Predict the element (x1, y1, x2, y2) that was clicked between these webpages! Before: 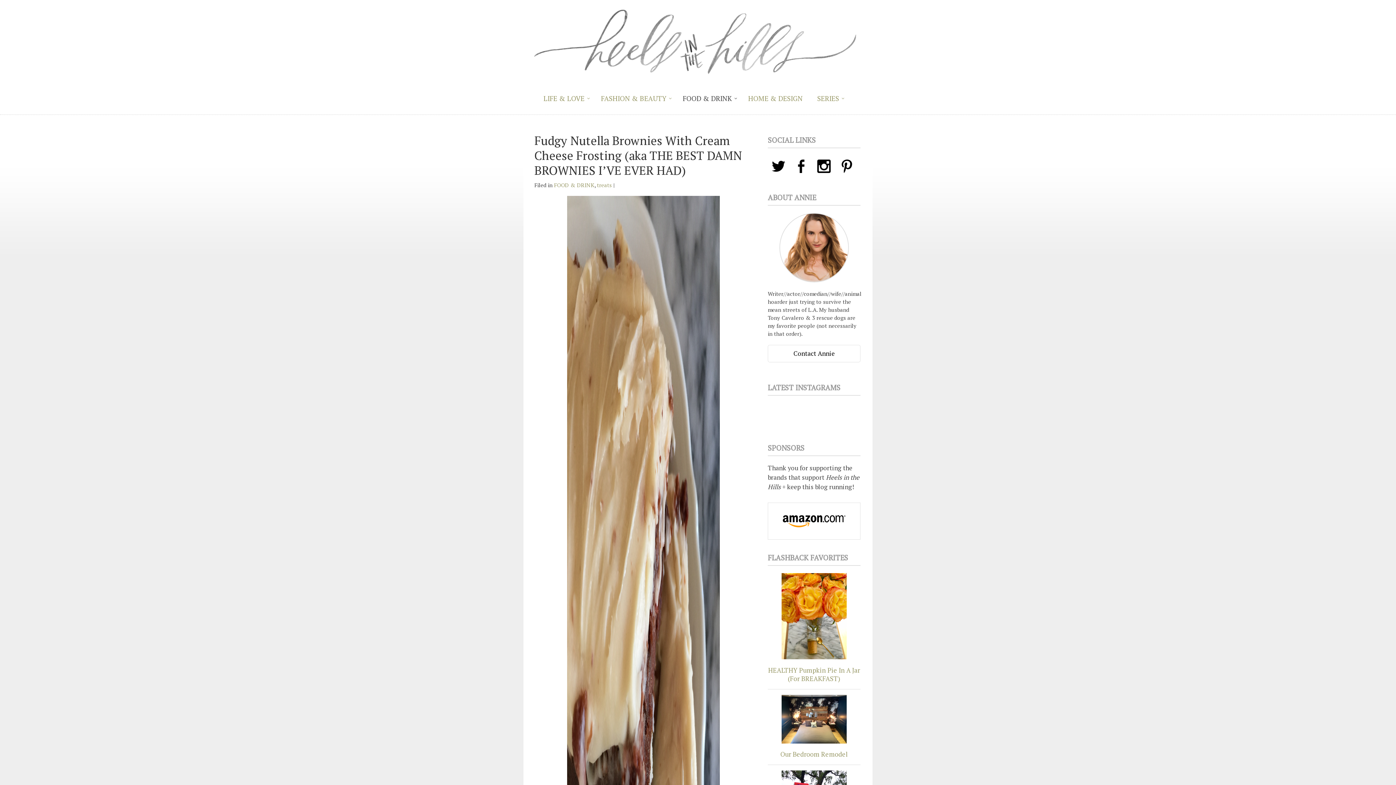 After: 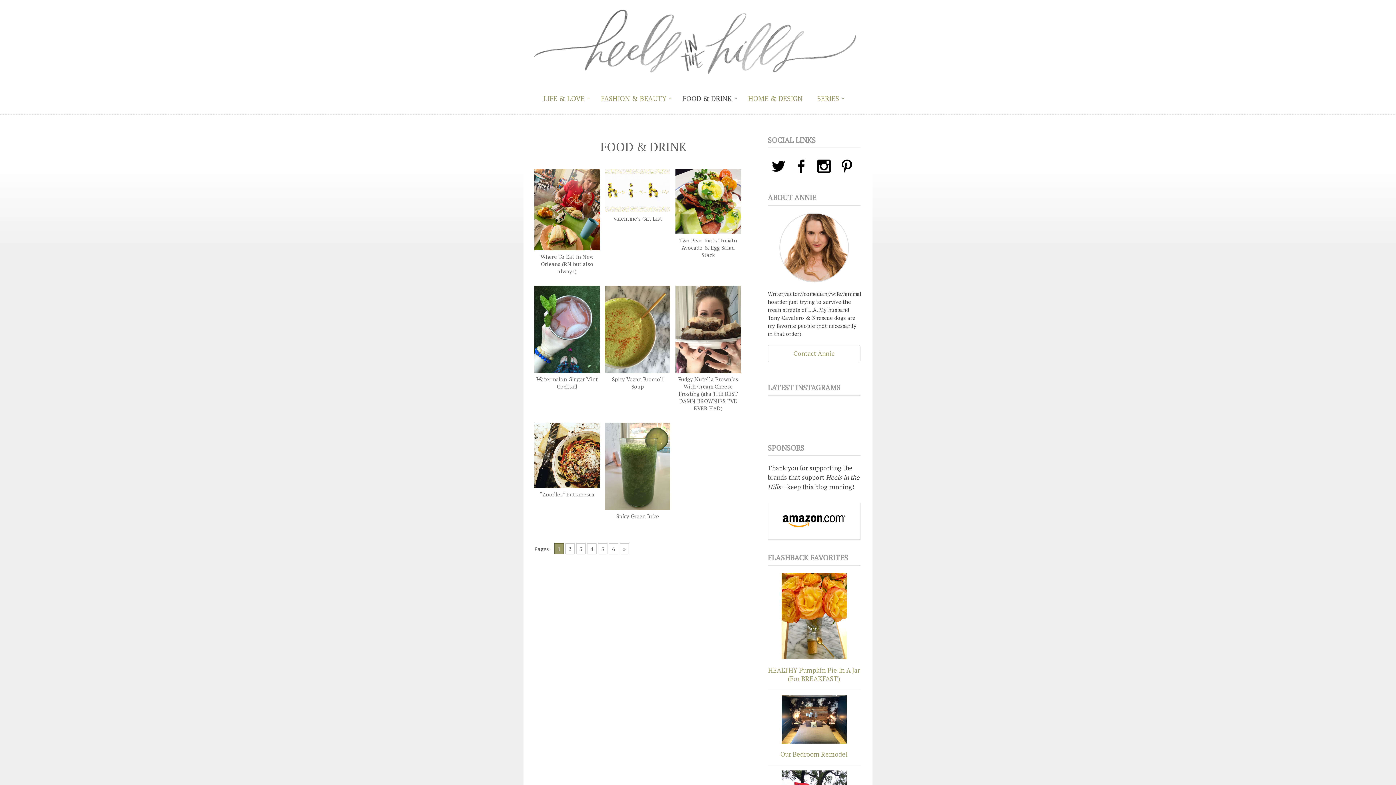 Action: bbox: (554, 181, 594, 188) label: FOOD & DRINK